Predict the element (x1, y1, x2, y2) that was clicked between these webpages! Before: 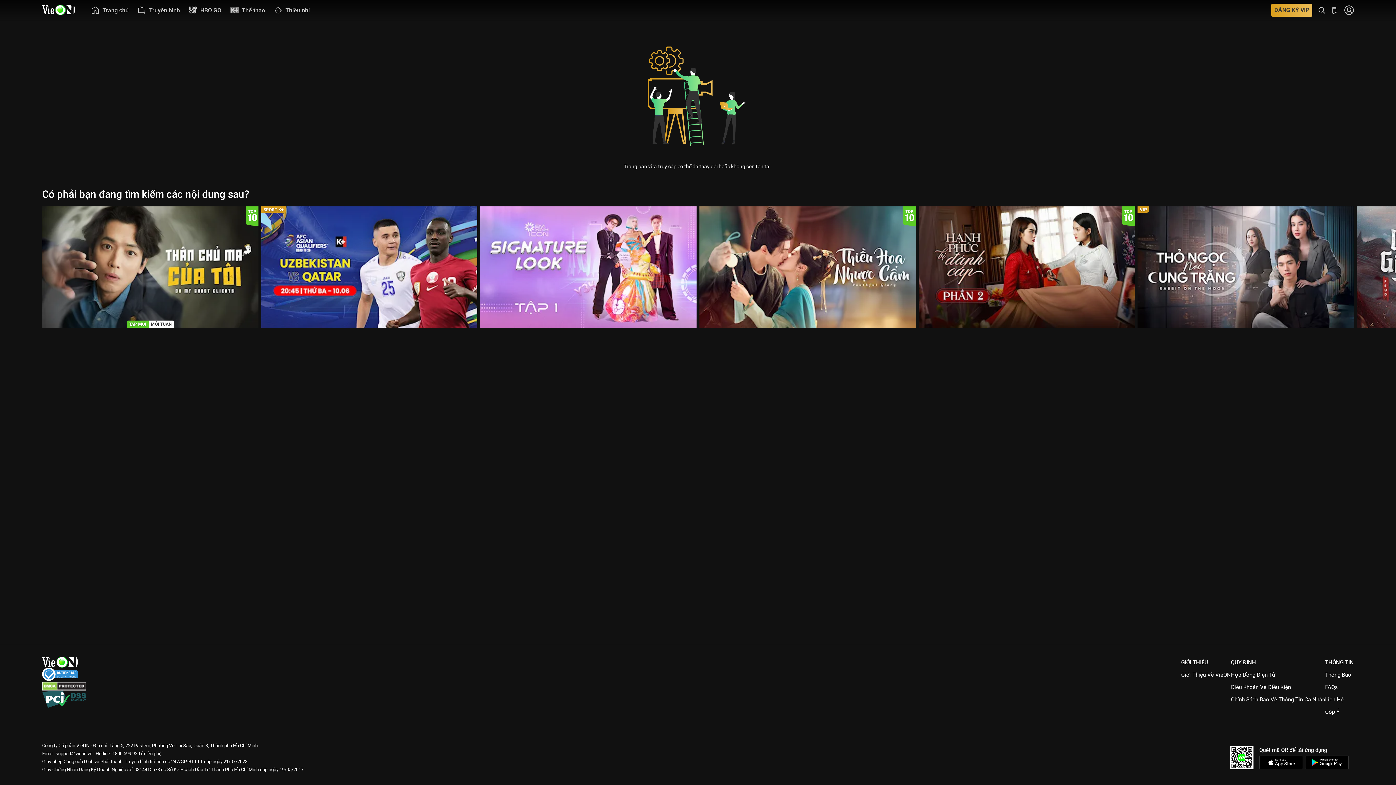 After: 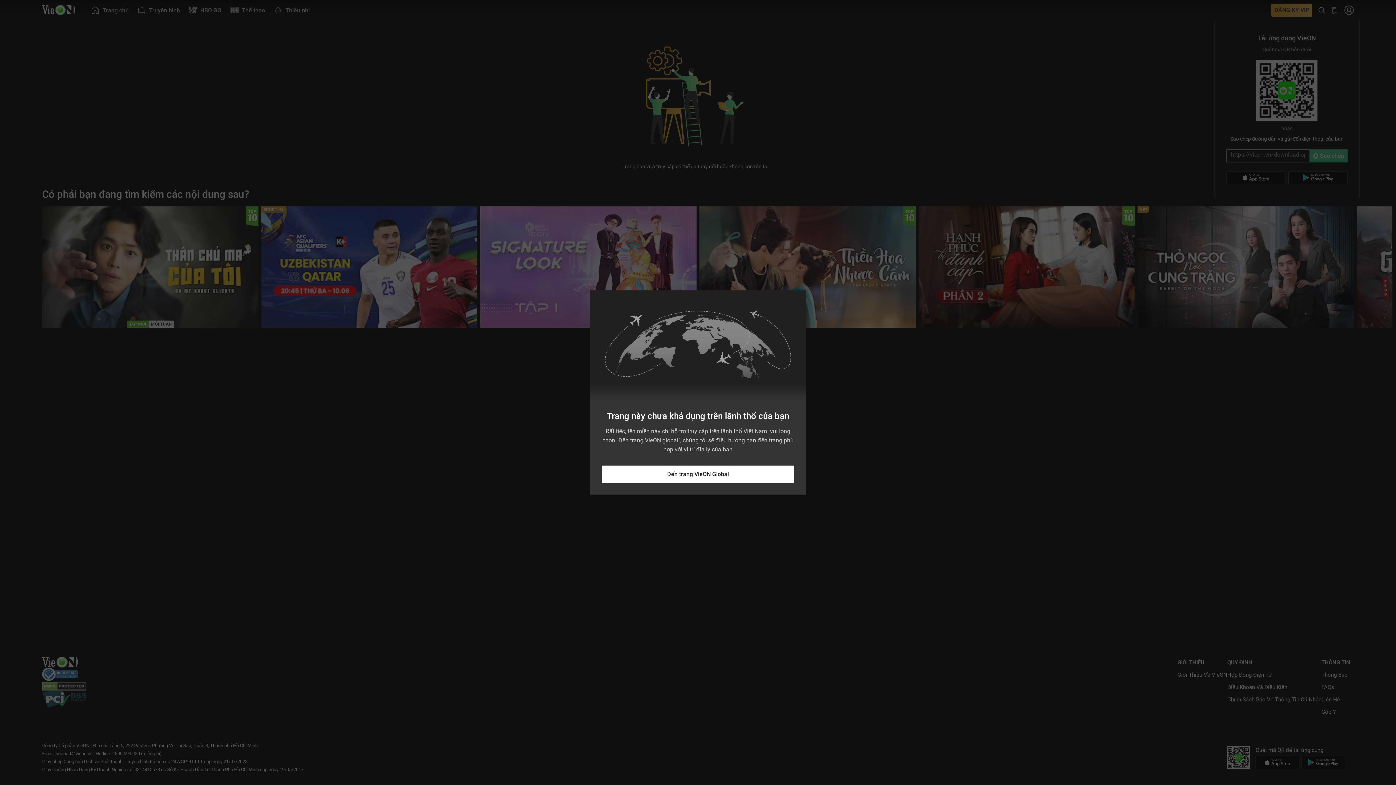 Action: label: Bấm để tải ứng dụng VieON bbox: (1331, 0, 1338, 20)